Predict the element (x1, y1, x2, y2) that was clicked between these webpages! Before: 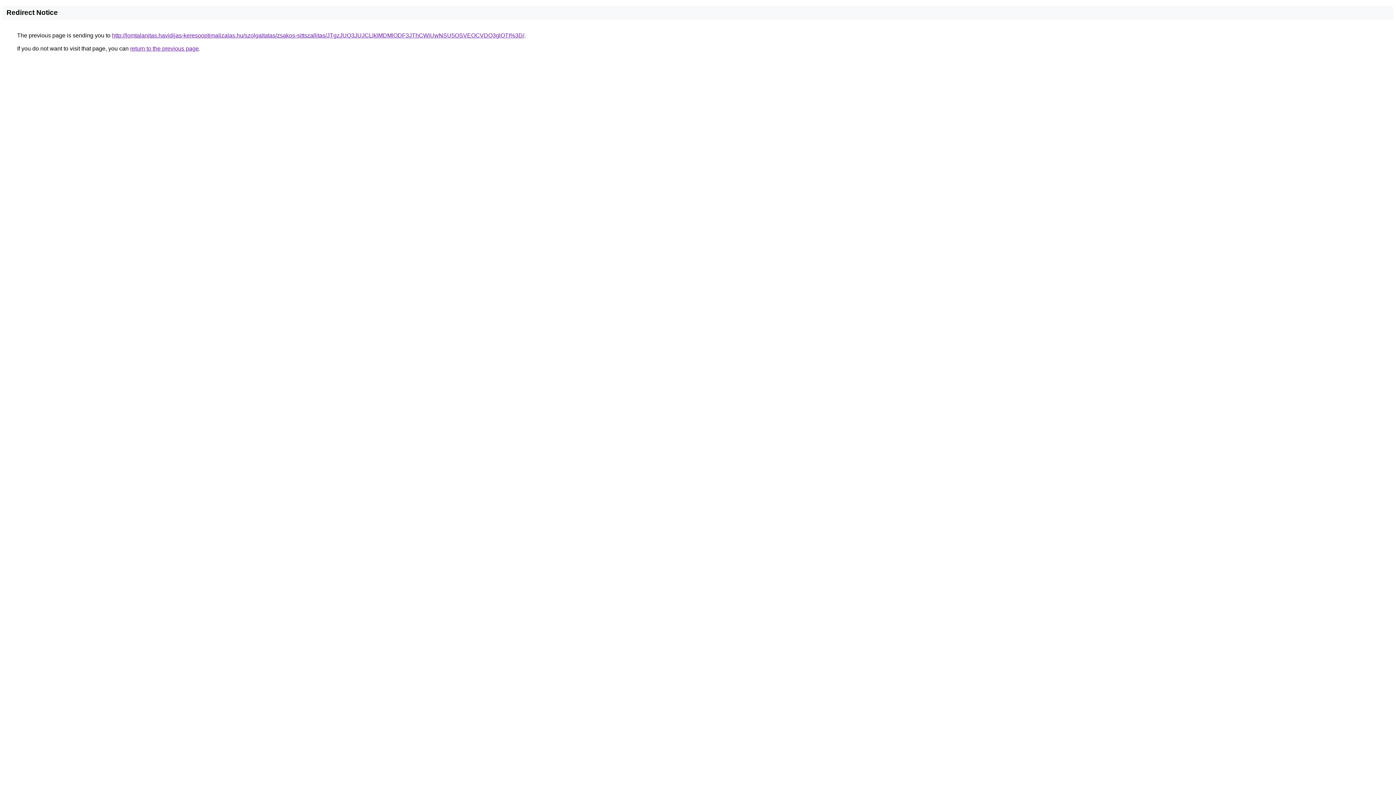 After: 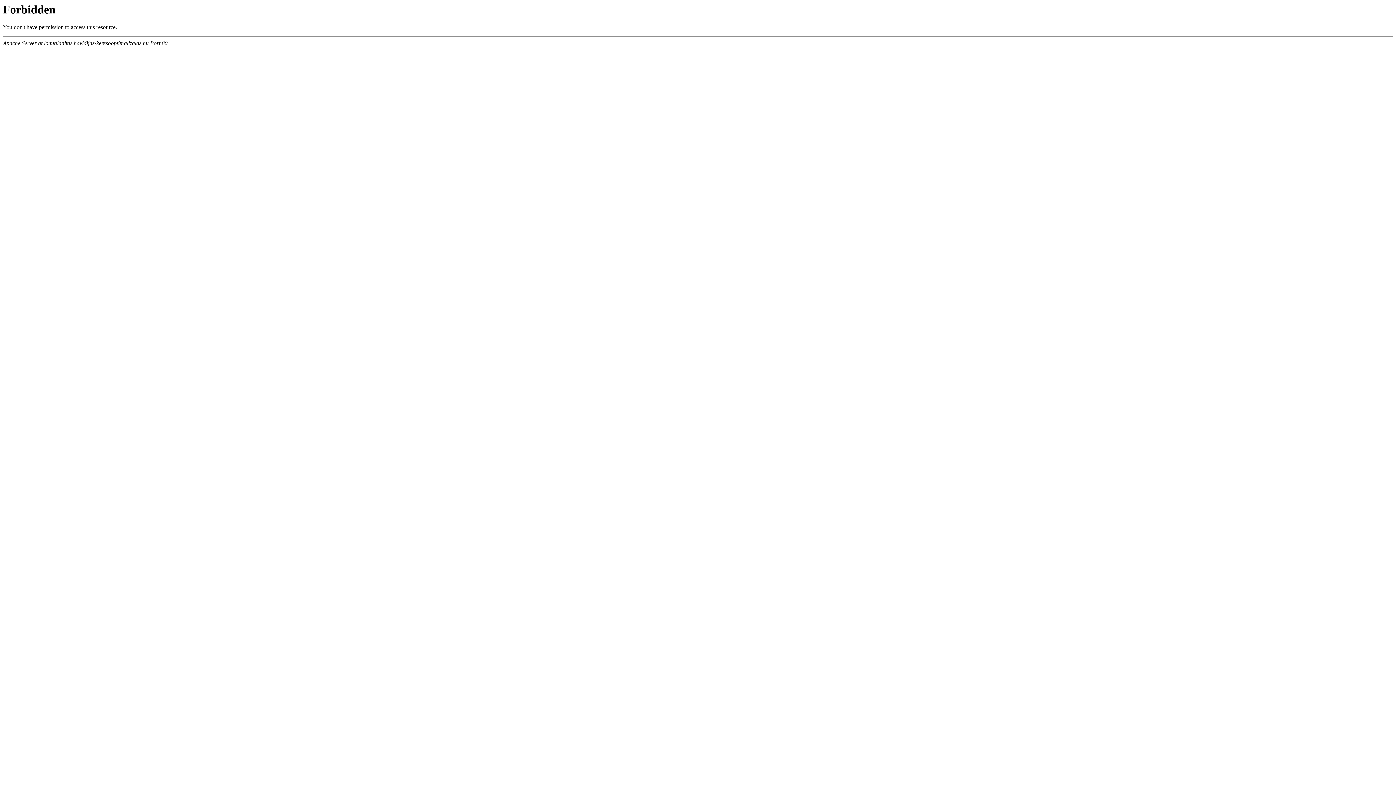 Action: label: http://lomtalanitas.havidijas-keresooptimalizalas.hu/szolgaltatas/zsakos-sittszallitas/JTgzJUQ3JUJCLlklMDMlODF3JThCWiUwNSU5OSVEOCVDQ3glOTI%3D/ bbox: (112, 32, 524, 38)